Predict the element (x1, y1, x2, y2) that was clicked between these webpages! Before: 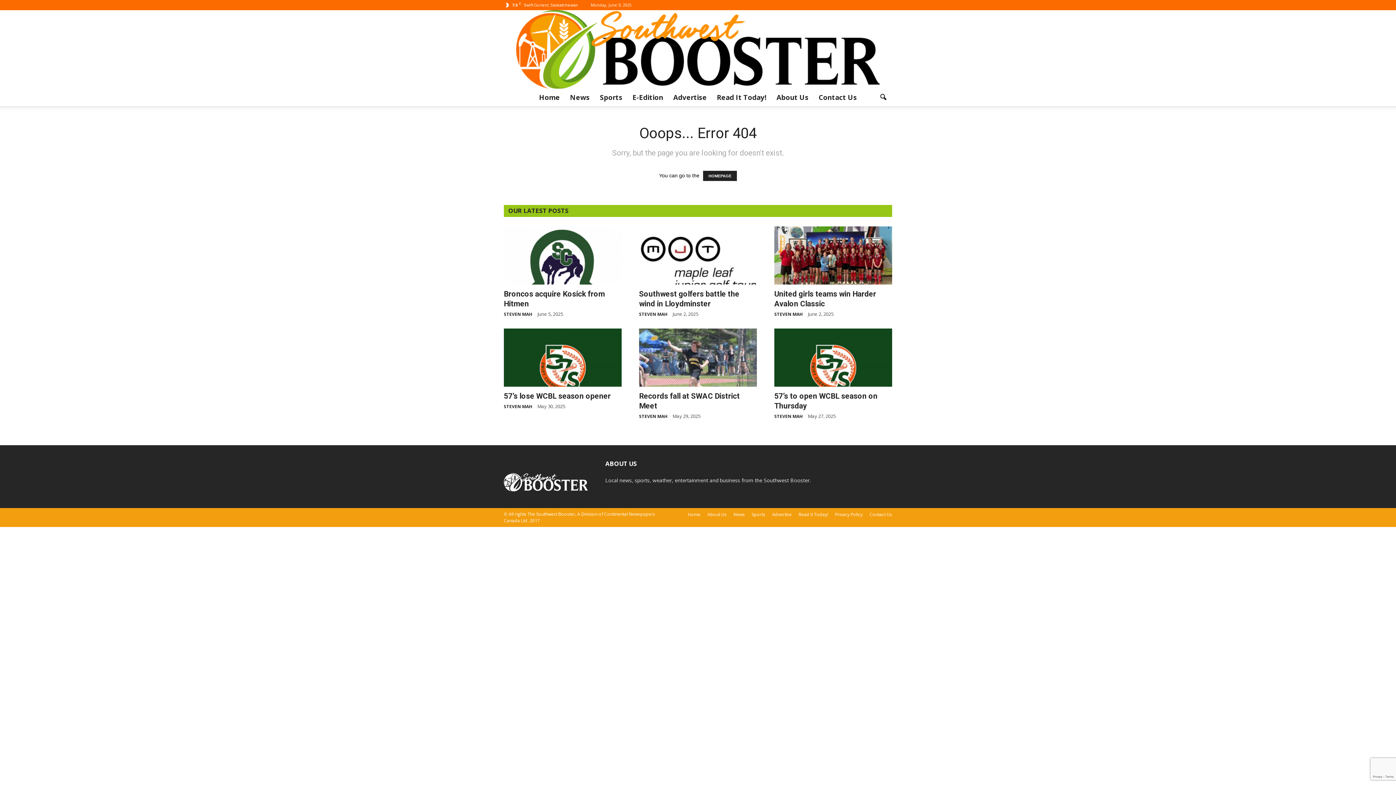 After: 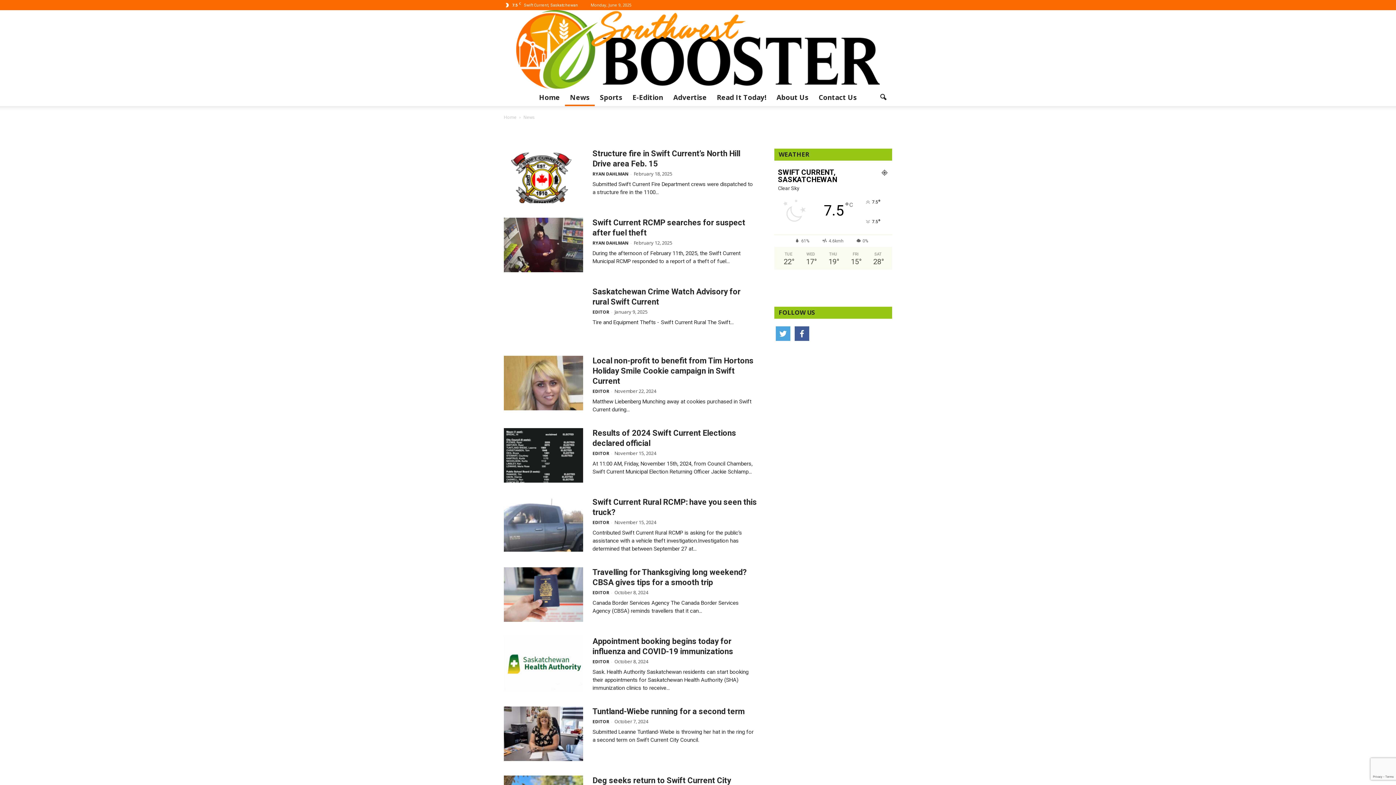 Action: label: News bbox: (565, 88, 594, 106)